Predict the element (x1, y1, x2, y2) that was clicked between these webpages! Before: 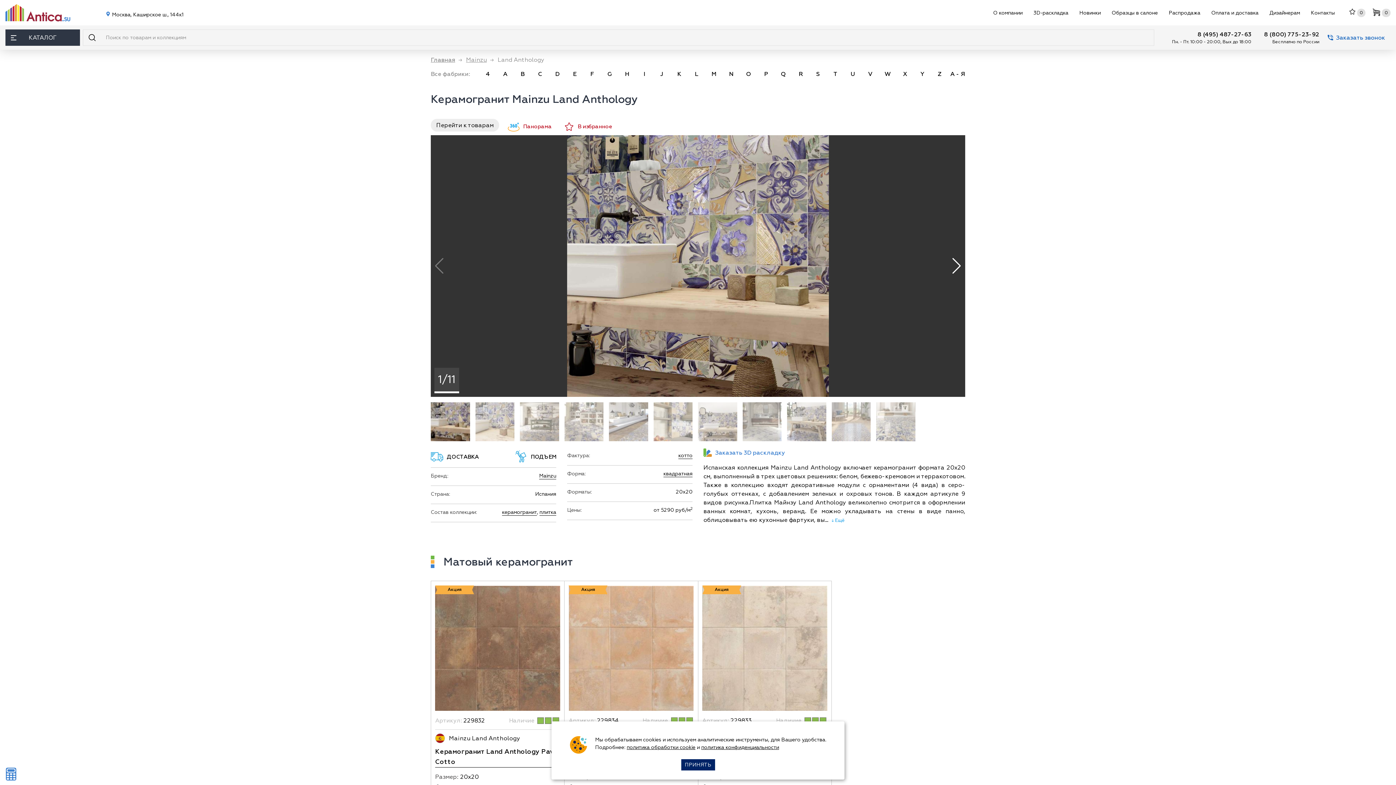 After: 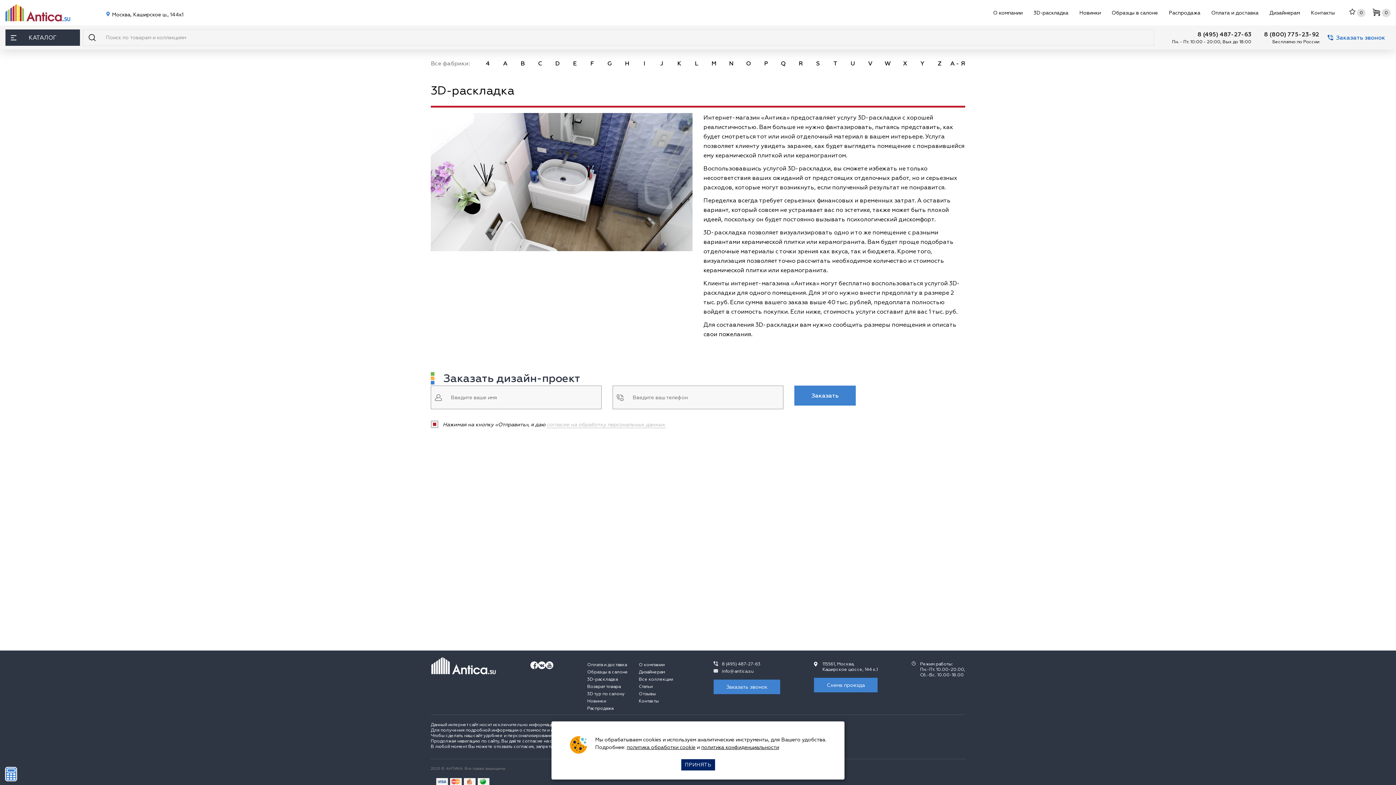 Action: label: 3D-раскладка bbox: (1033, 8, 1068, 16)